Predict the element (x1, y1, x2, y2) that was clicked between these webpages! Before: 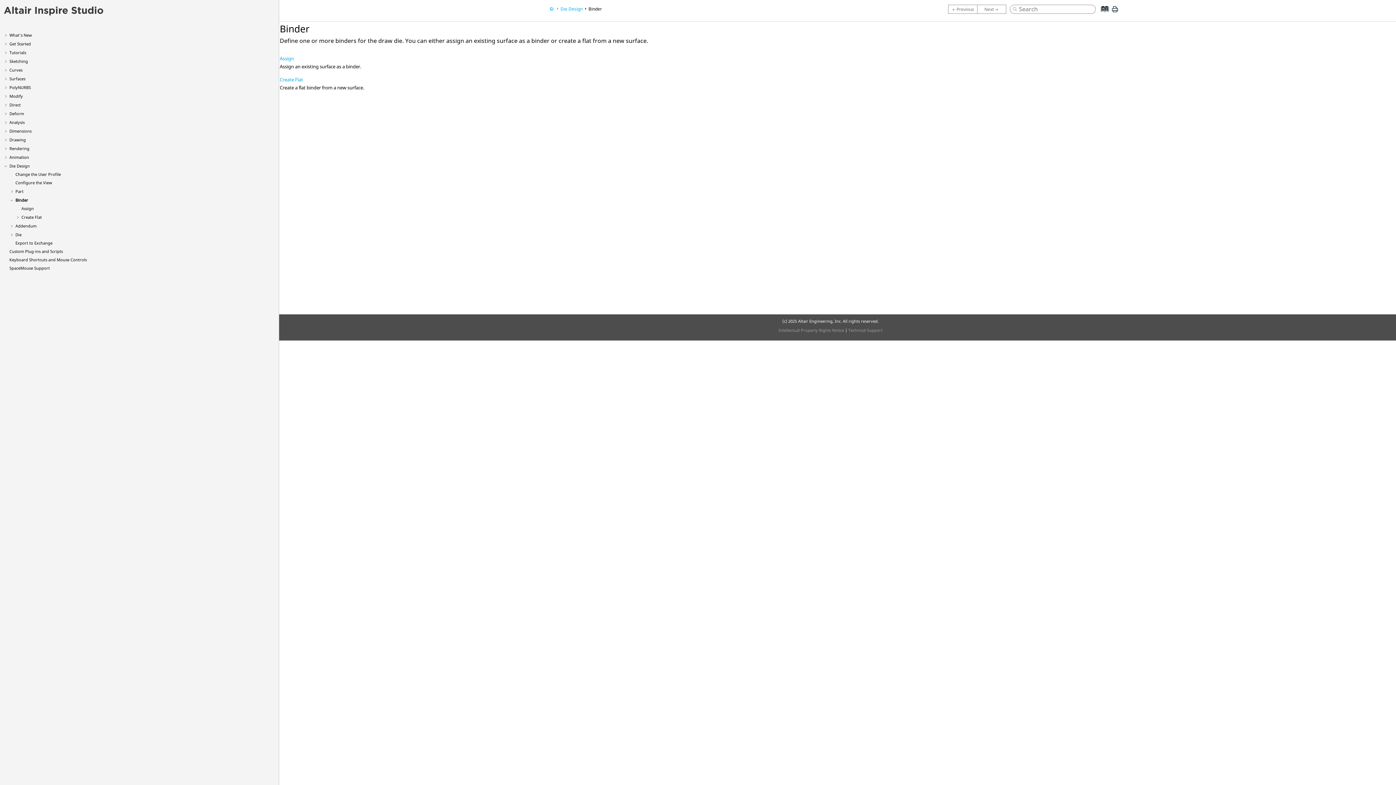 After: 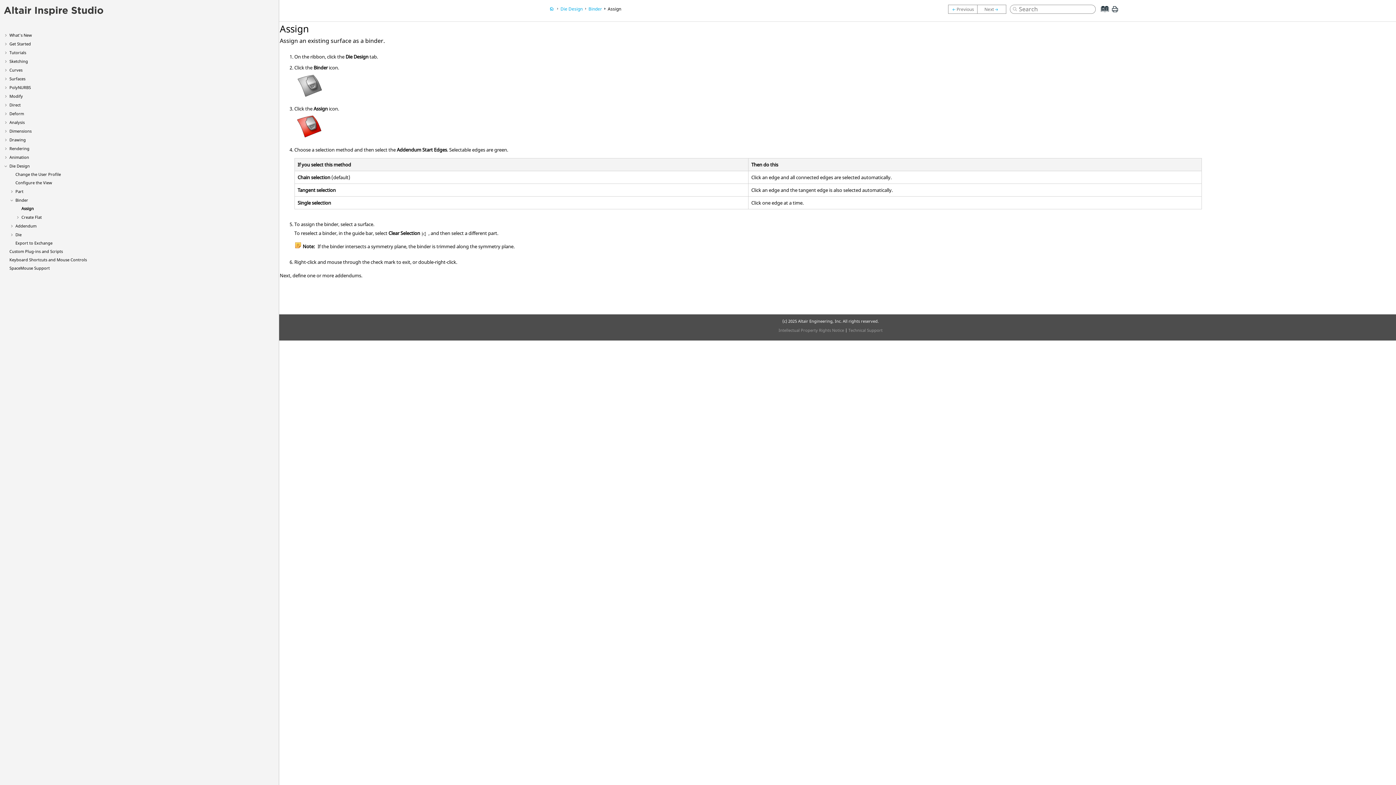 Action: label: Assign bbox: (279, 55, 294, 63)